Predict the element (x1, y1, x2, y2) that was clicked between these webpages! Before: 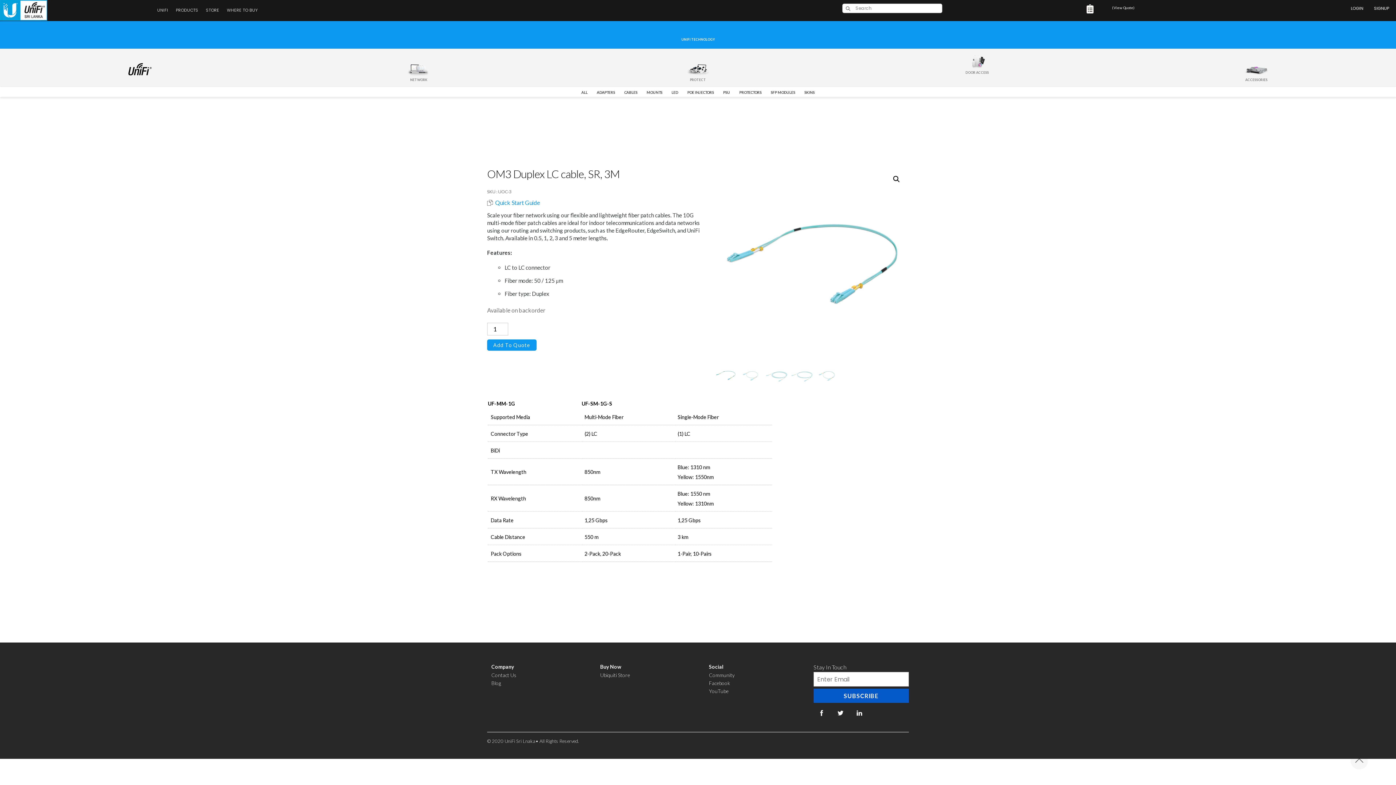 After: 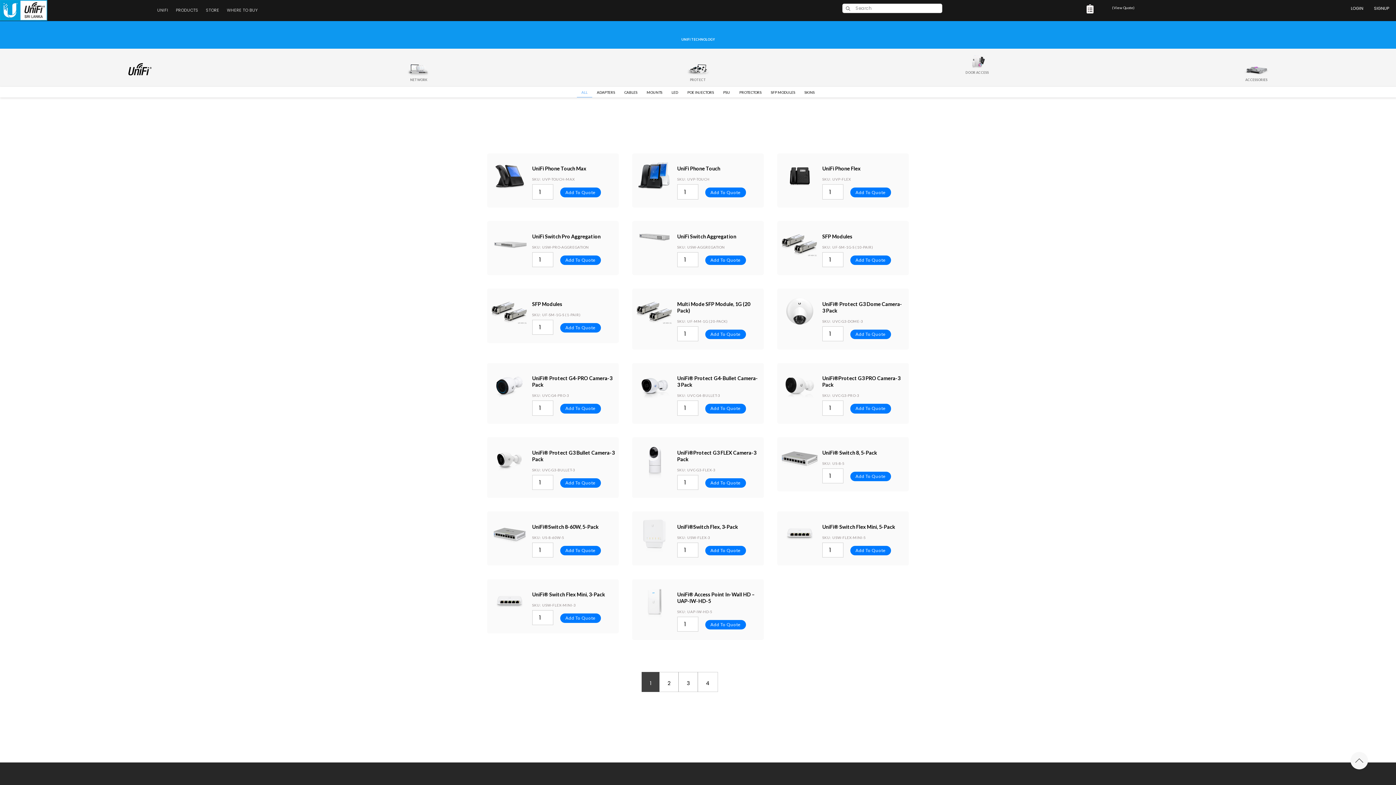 Action: bbox: (1245, 77, 1267, 81) label: ACCESSORIES